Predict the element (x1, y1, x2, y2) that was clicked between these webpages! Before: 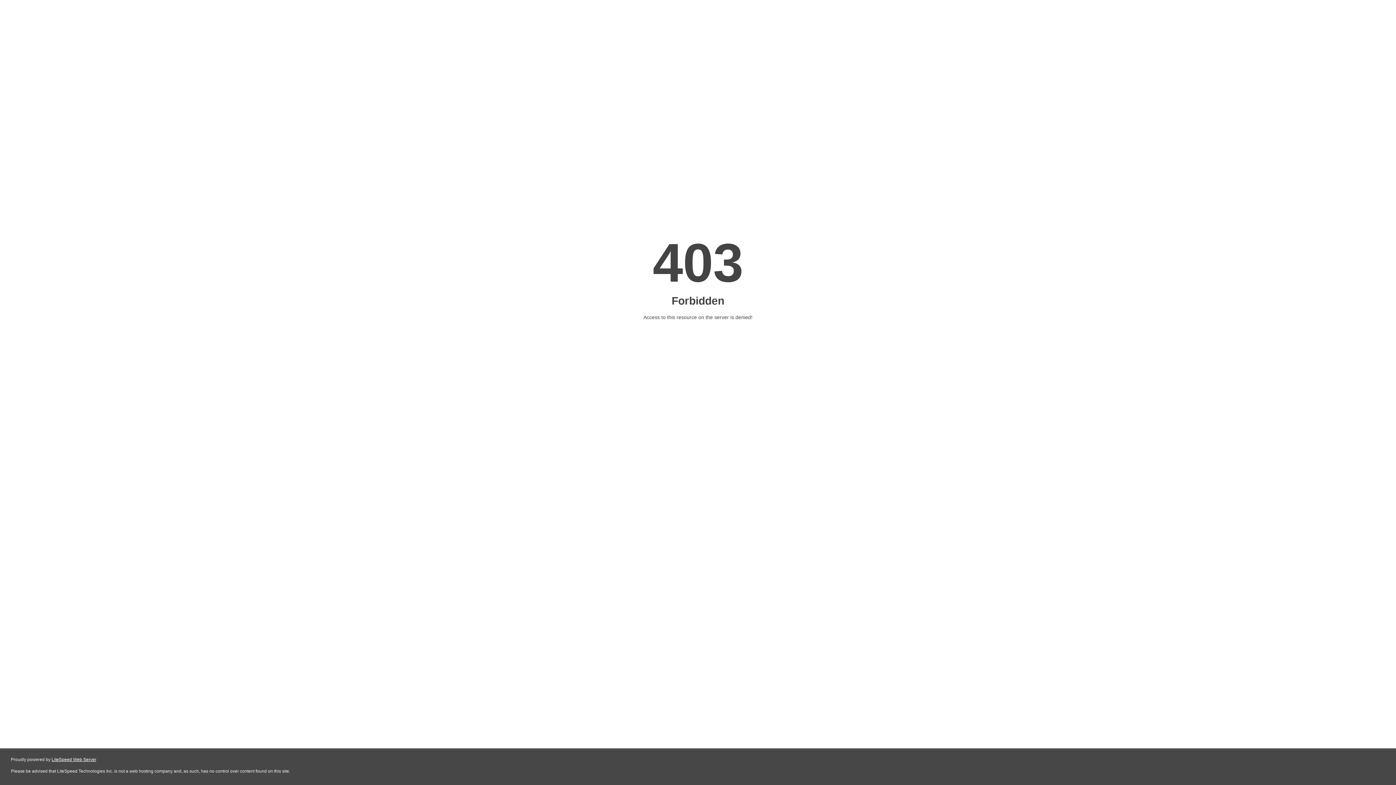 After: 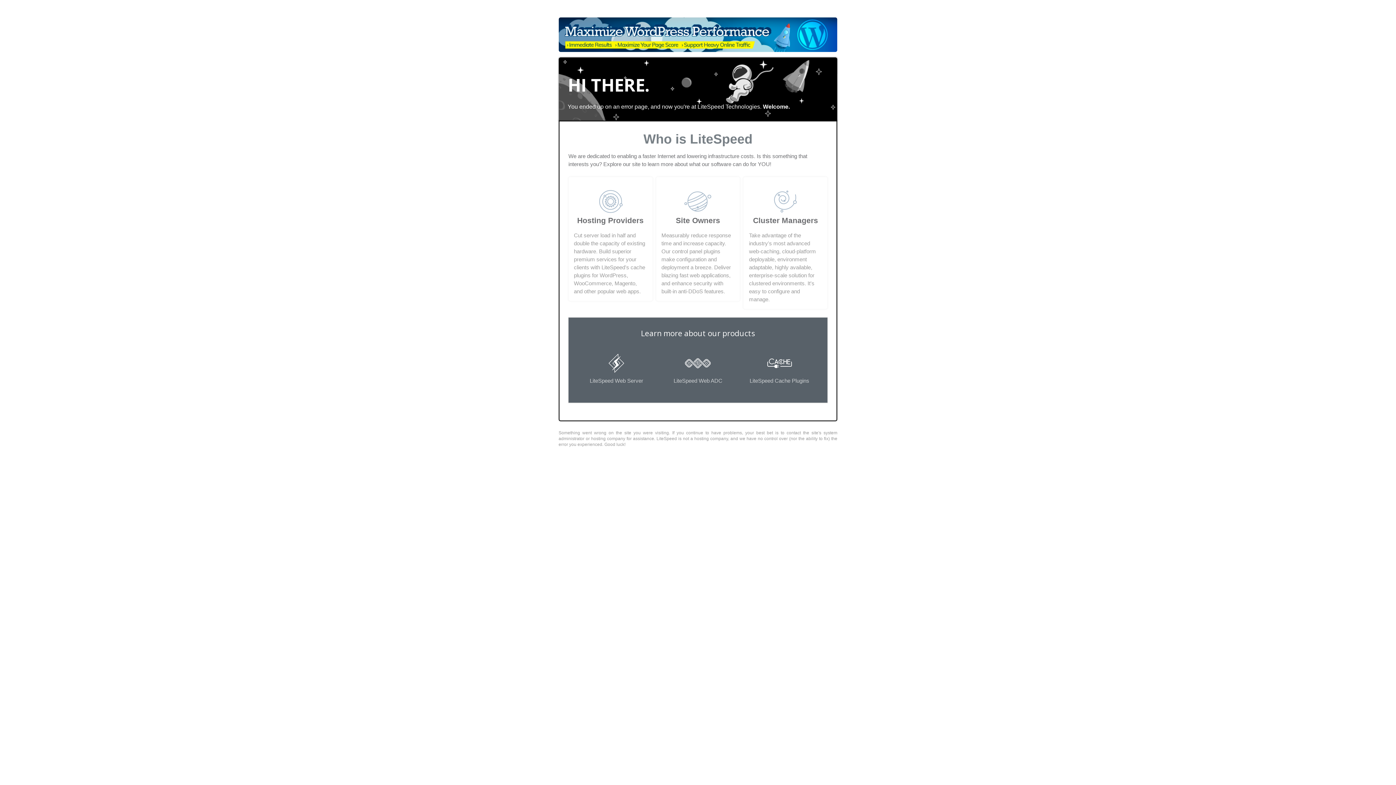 Action: bbox: (51, 757, 96, 762) label: LiteSpeed Web Server